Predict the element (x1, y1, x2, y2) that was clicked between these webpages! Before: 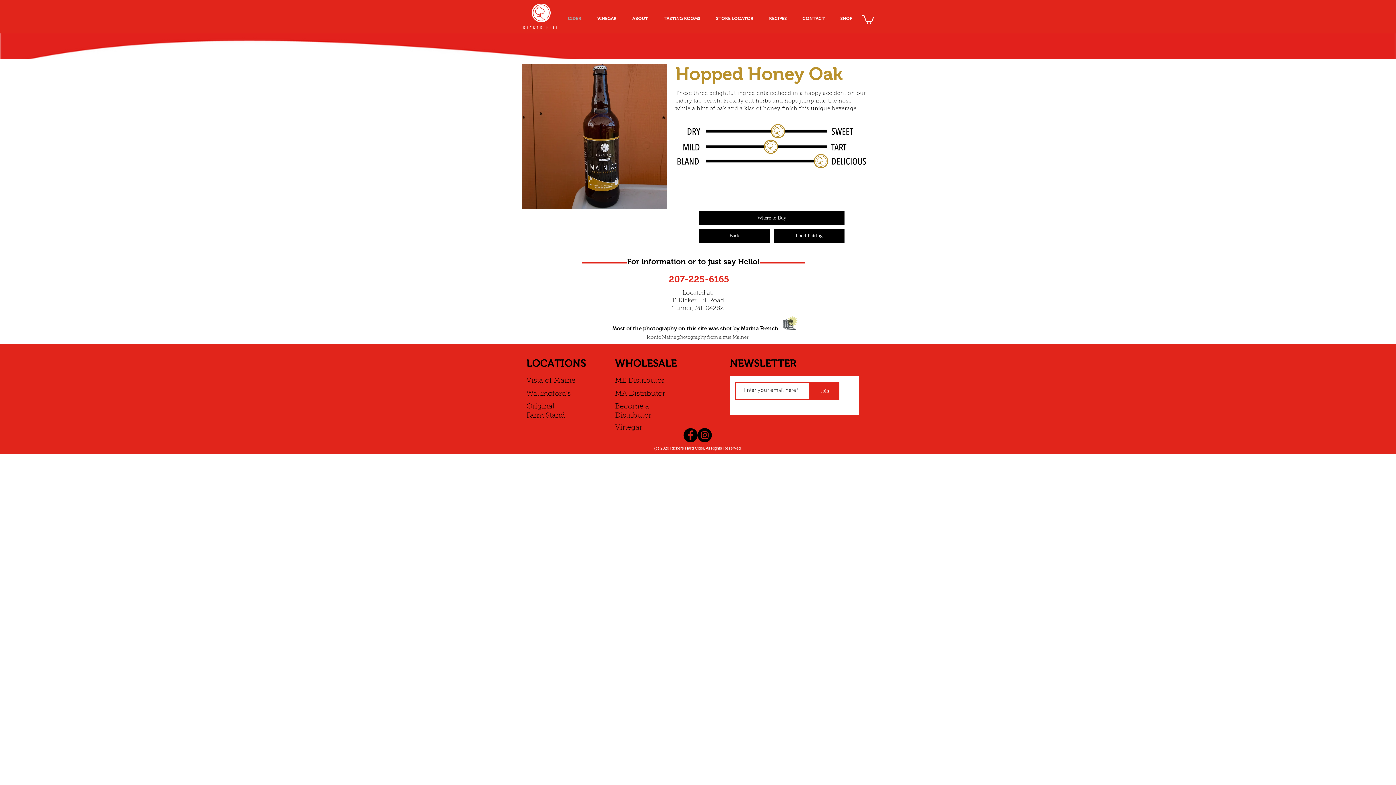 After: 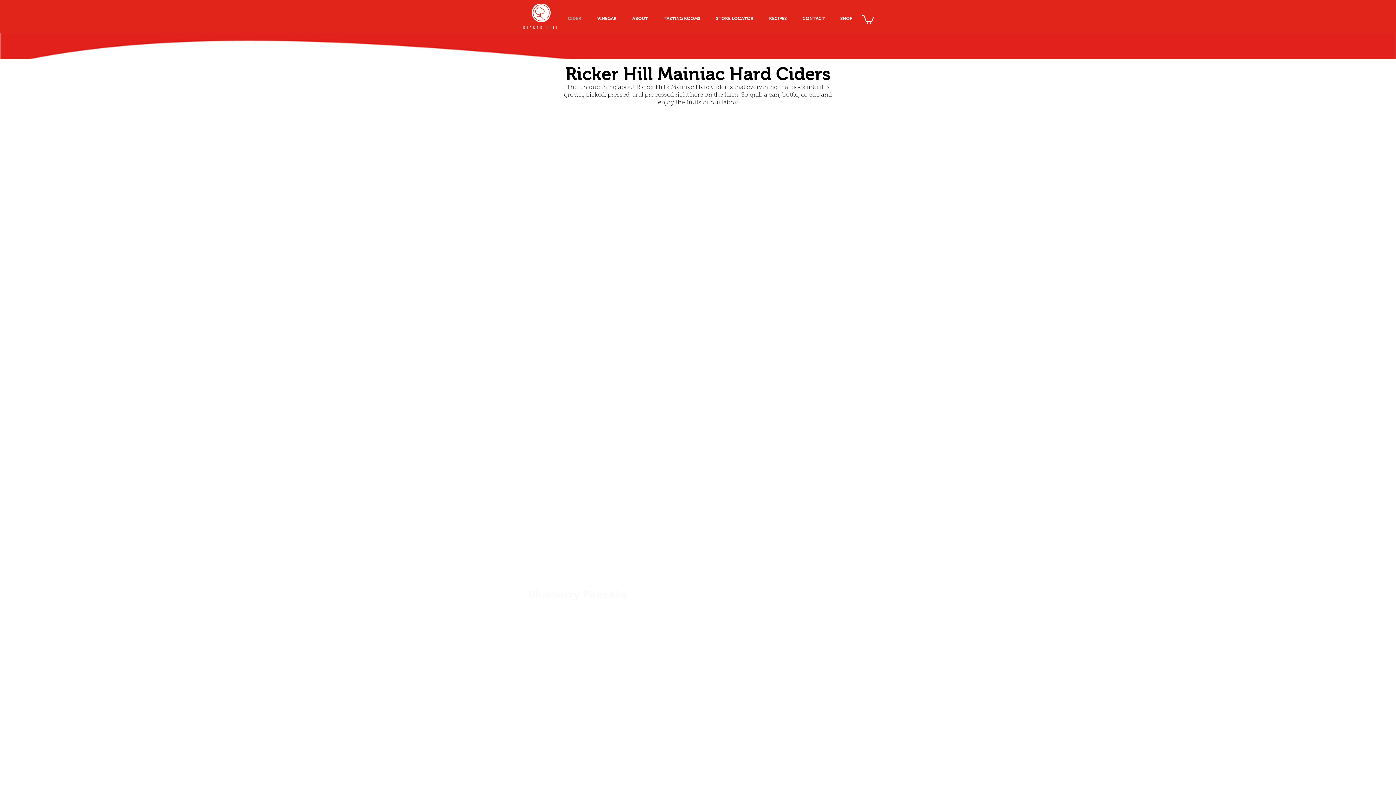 Action: bbox: (560, 13, 589, 23) label: CIDER